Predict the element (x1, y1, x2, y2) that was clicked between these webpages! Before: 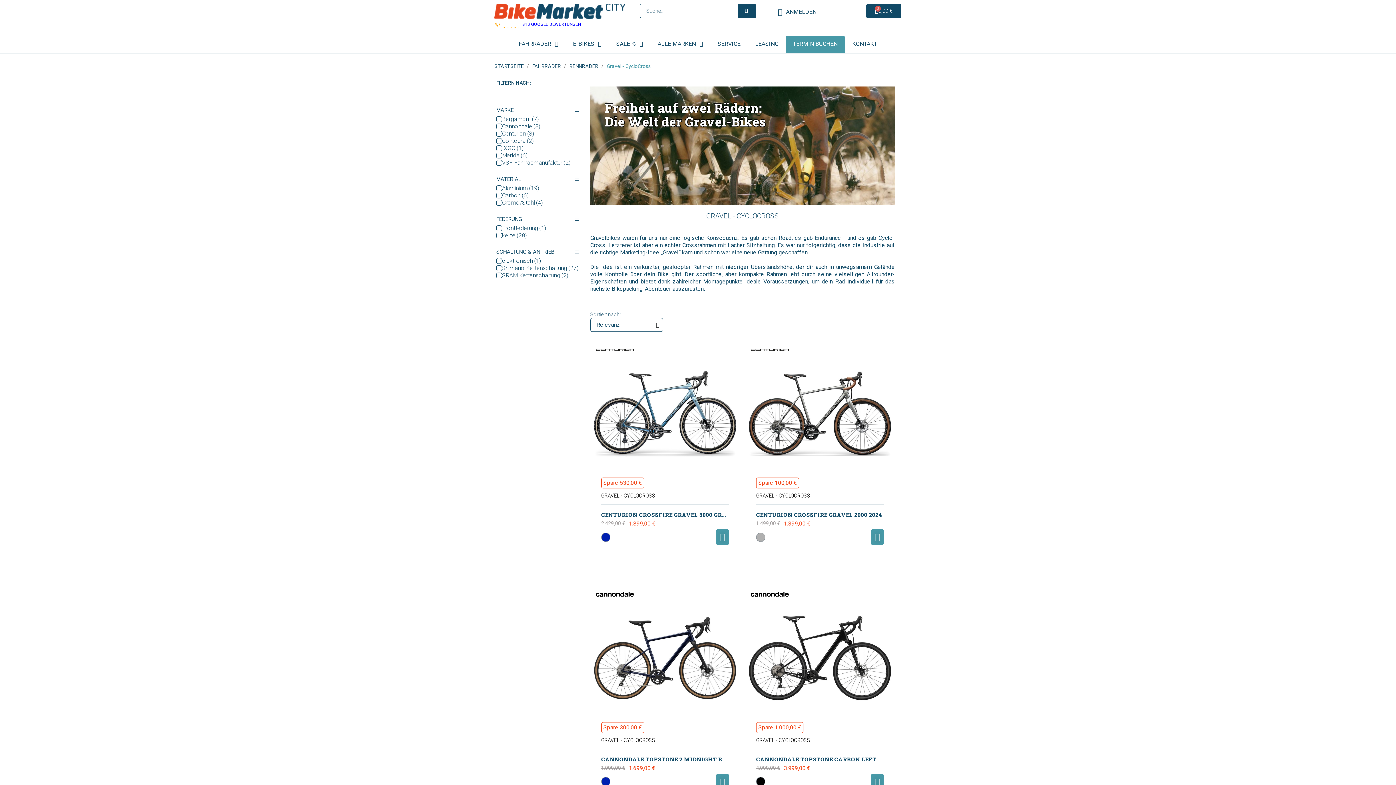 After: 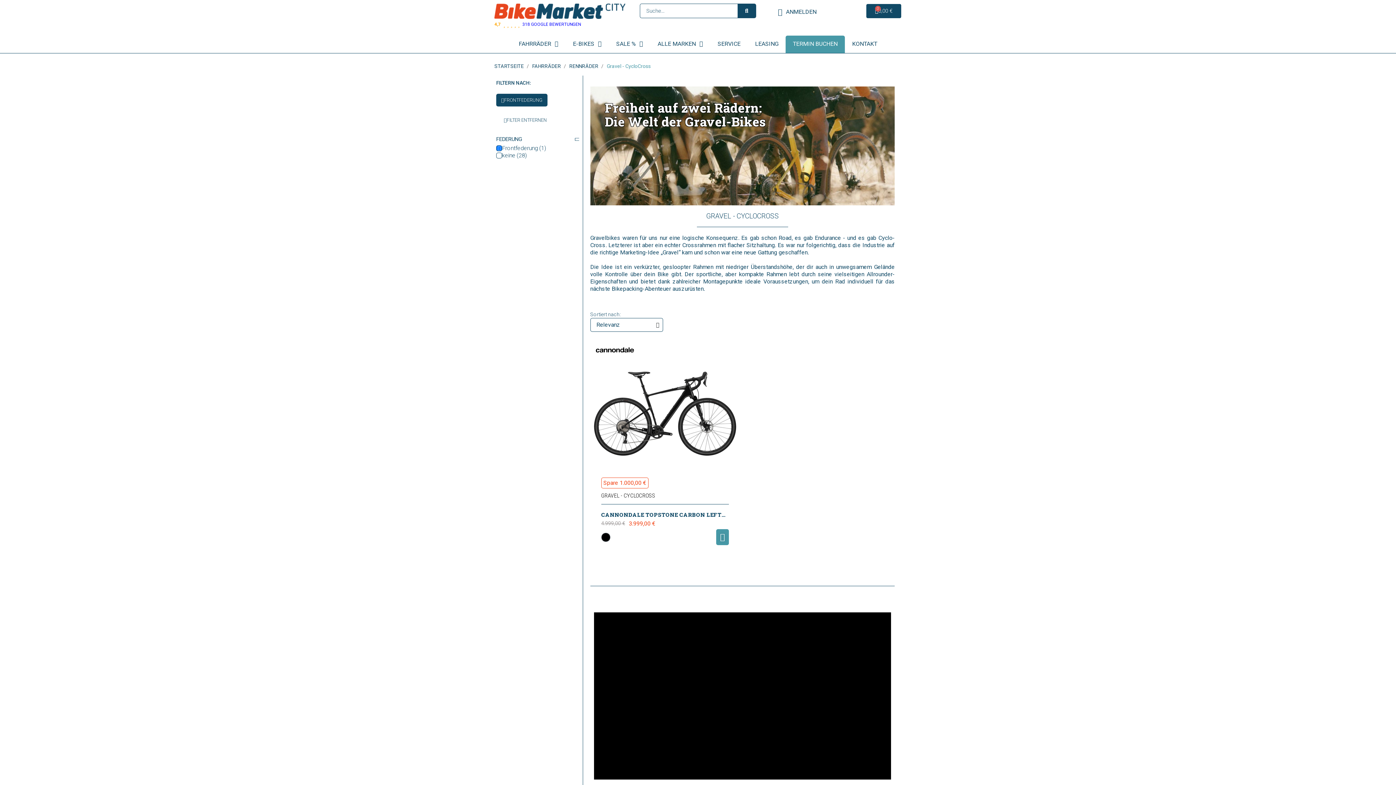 Action: label: Frontfederung bbox: (496, 224, 546, 231)